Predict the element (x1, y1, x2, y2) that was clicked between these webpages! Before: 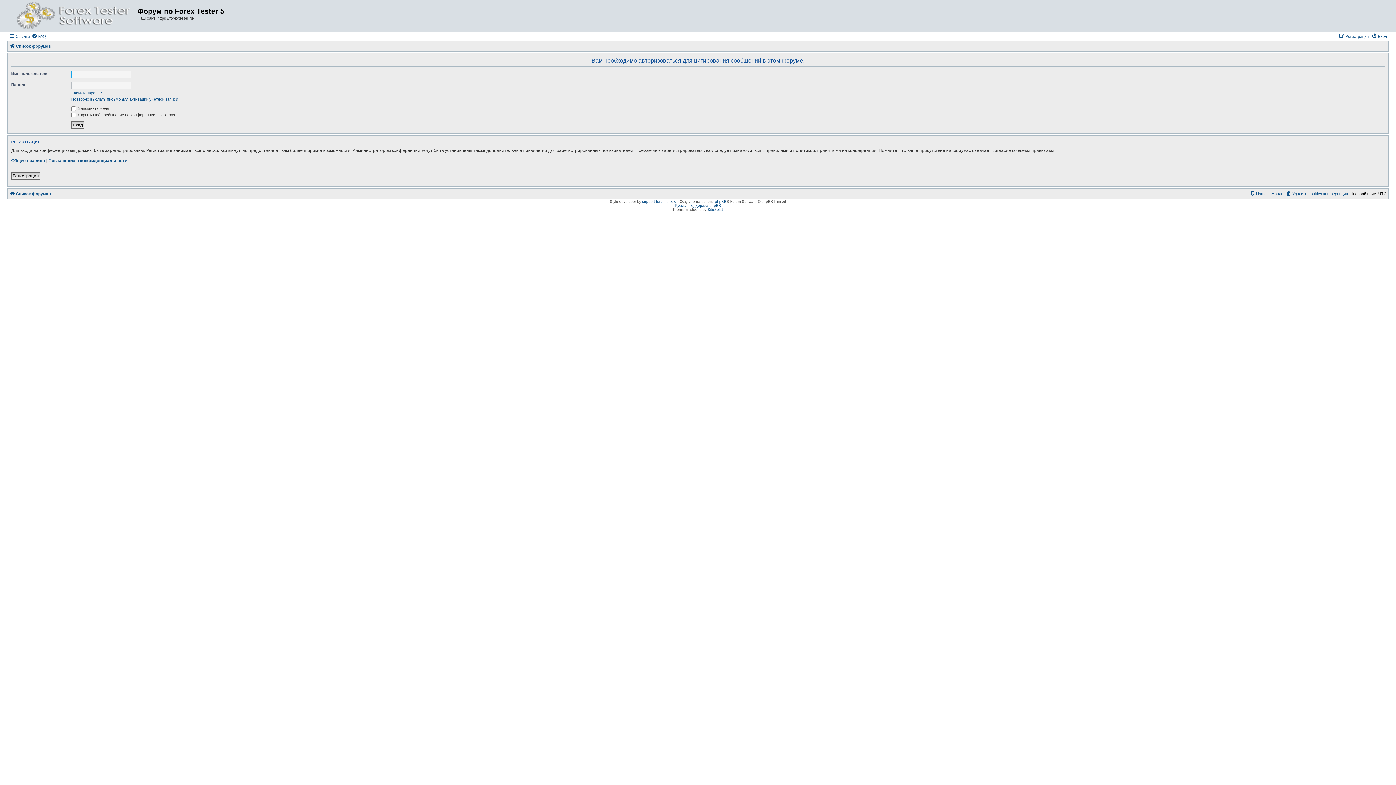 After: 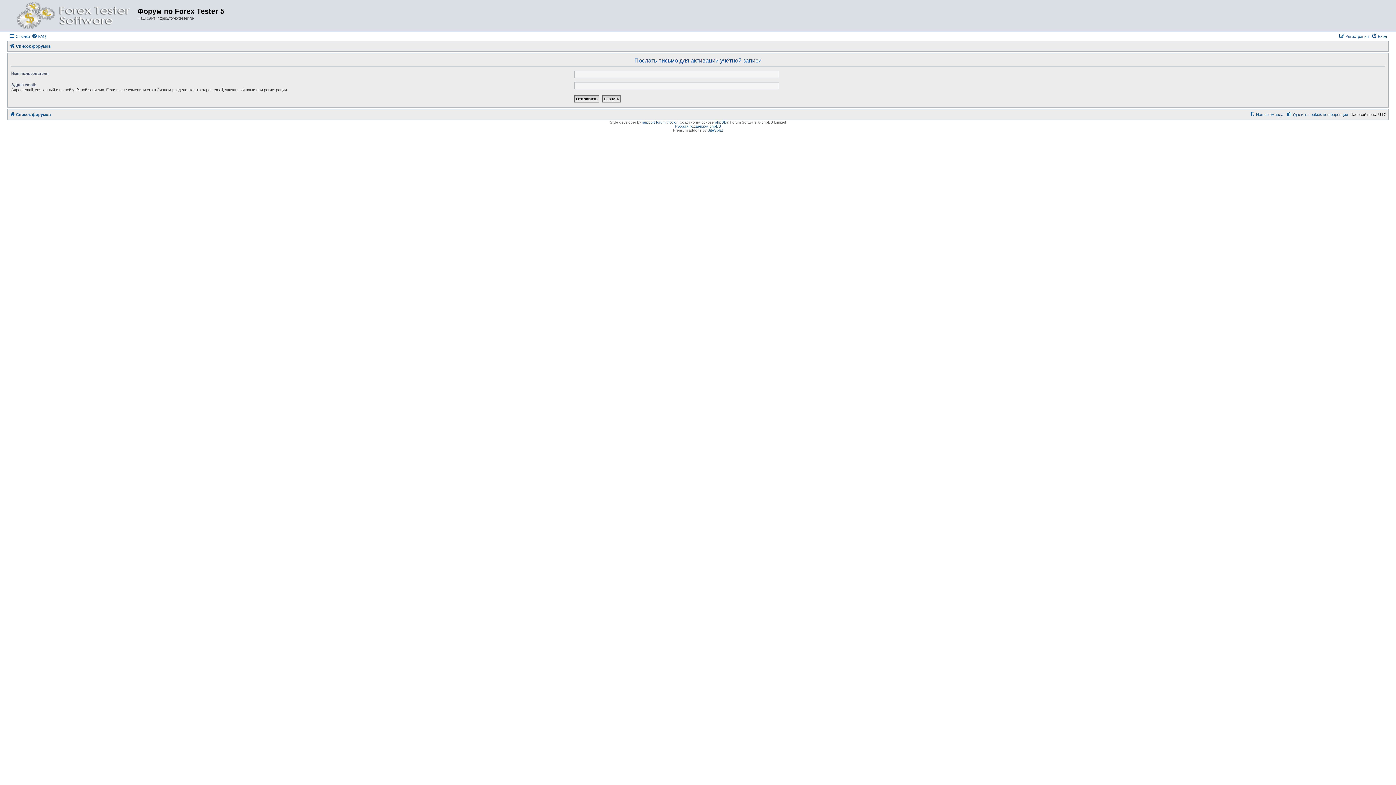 Action: label: Повторно выслать письмо для активации учётной записи bbox: (71, 96, 178, 101)